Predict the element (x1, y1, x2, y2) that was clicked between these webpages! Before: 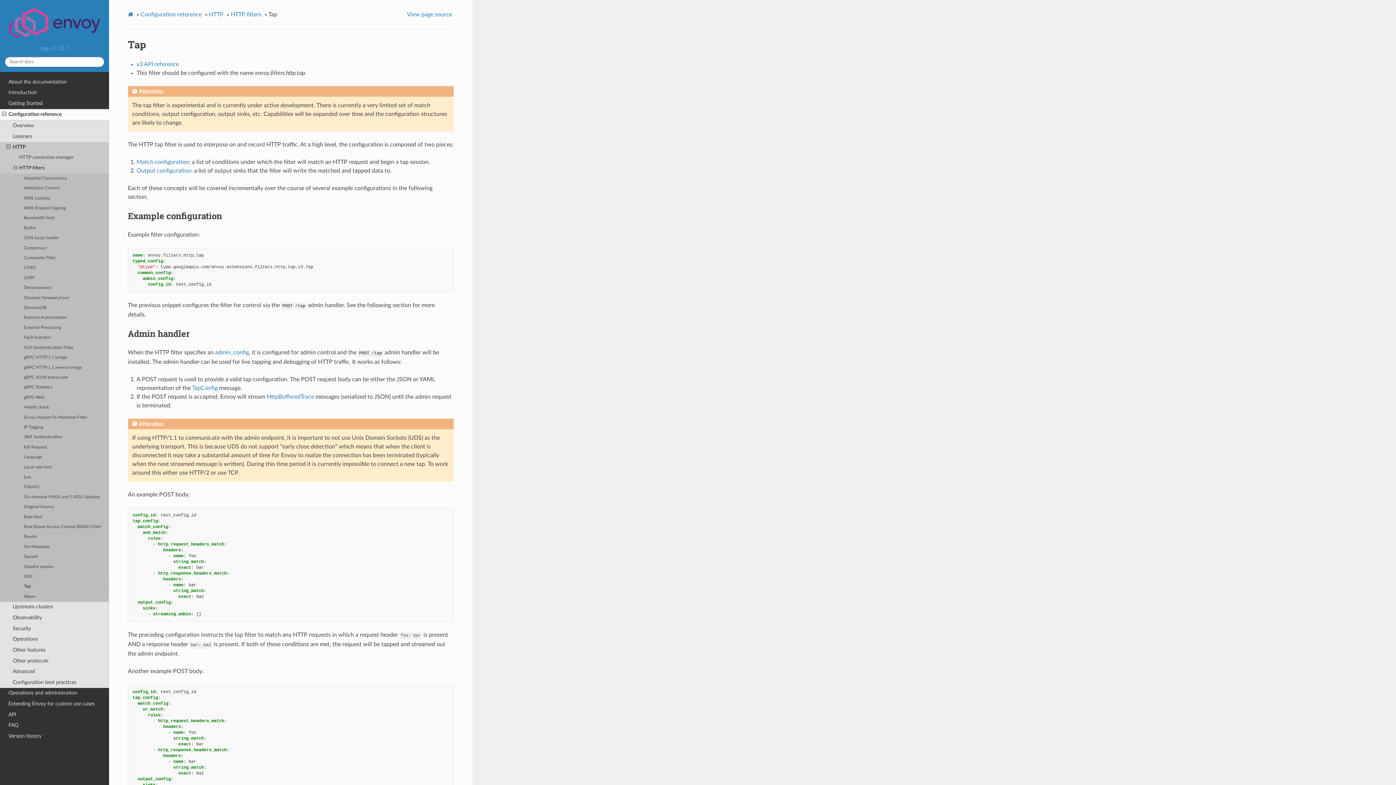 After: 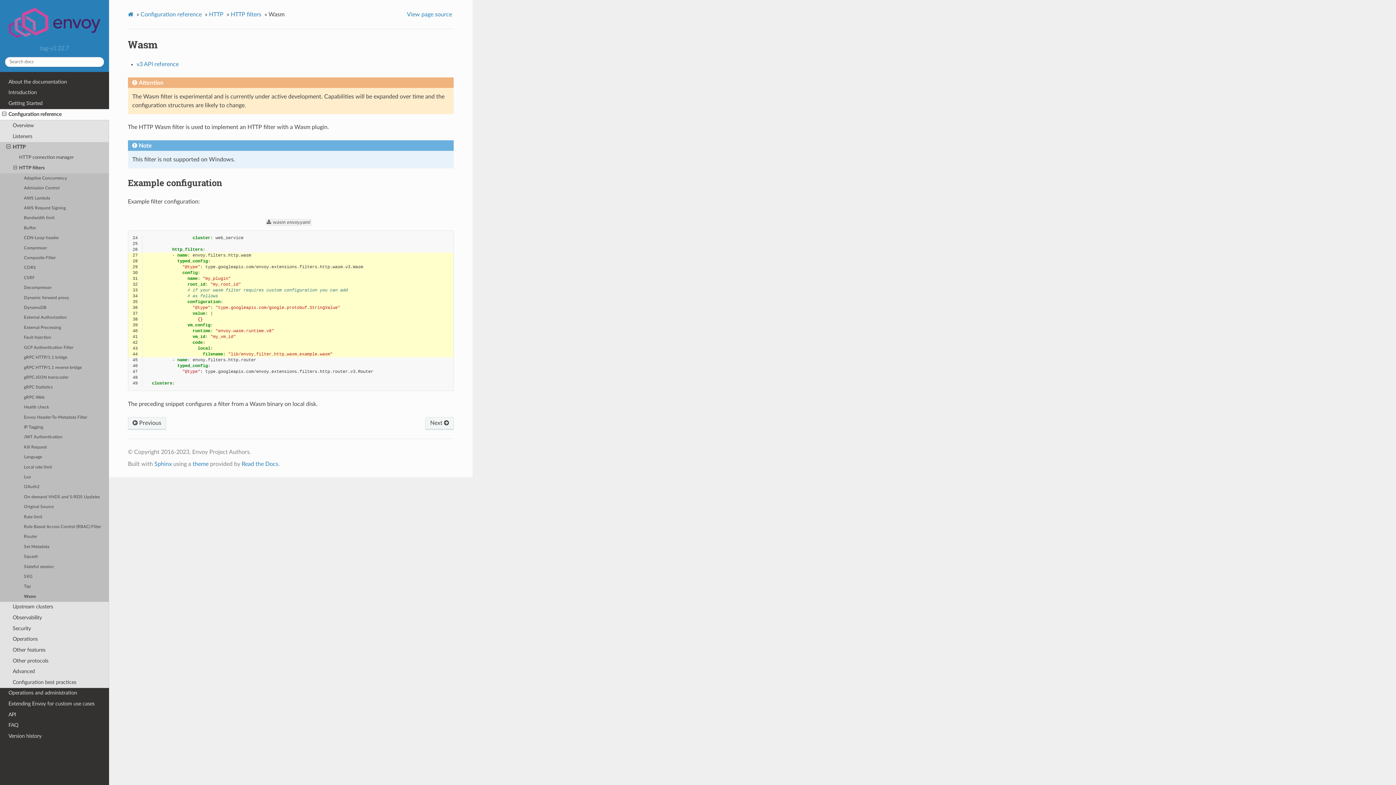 Action: label: Wasm bbox: (0, 592, 109, 602)